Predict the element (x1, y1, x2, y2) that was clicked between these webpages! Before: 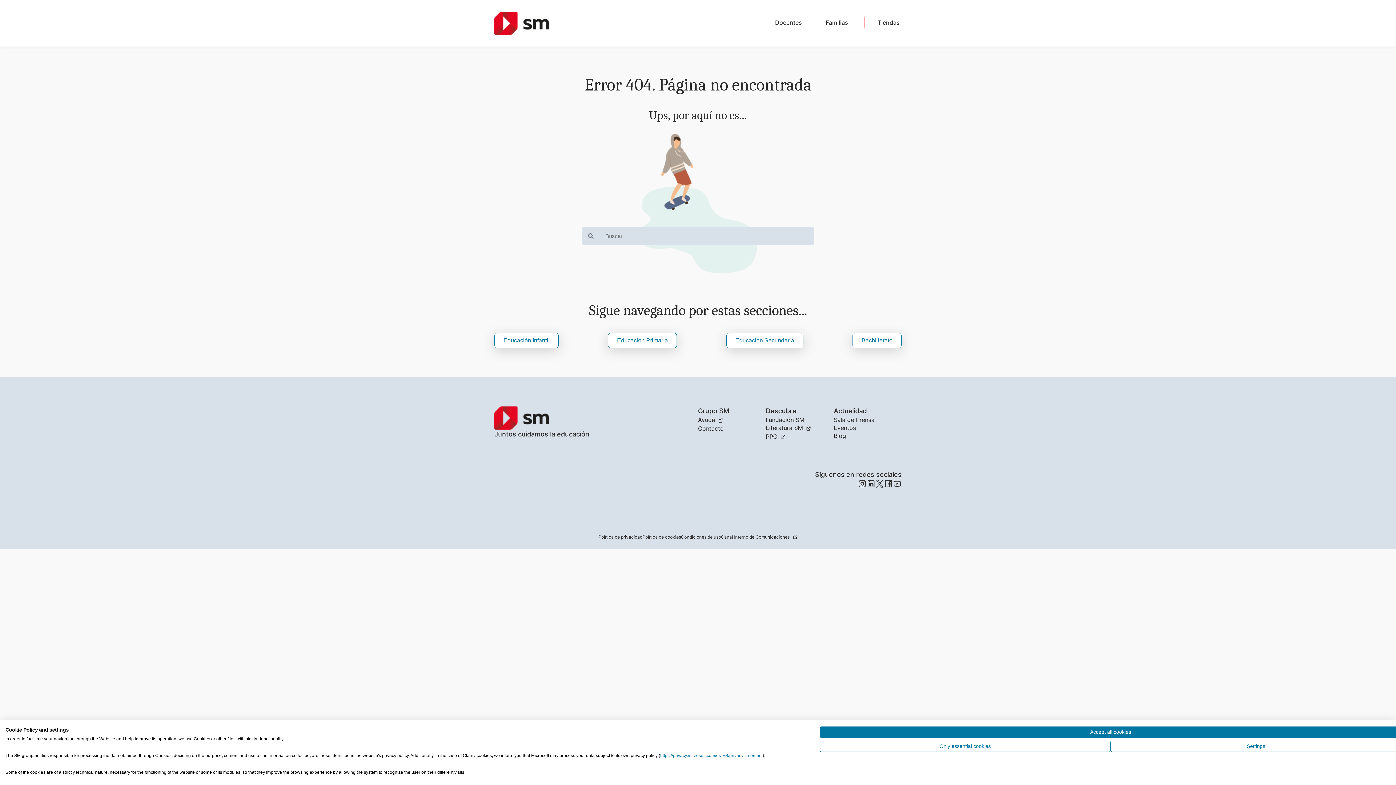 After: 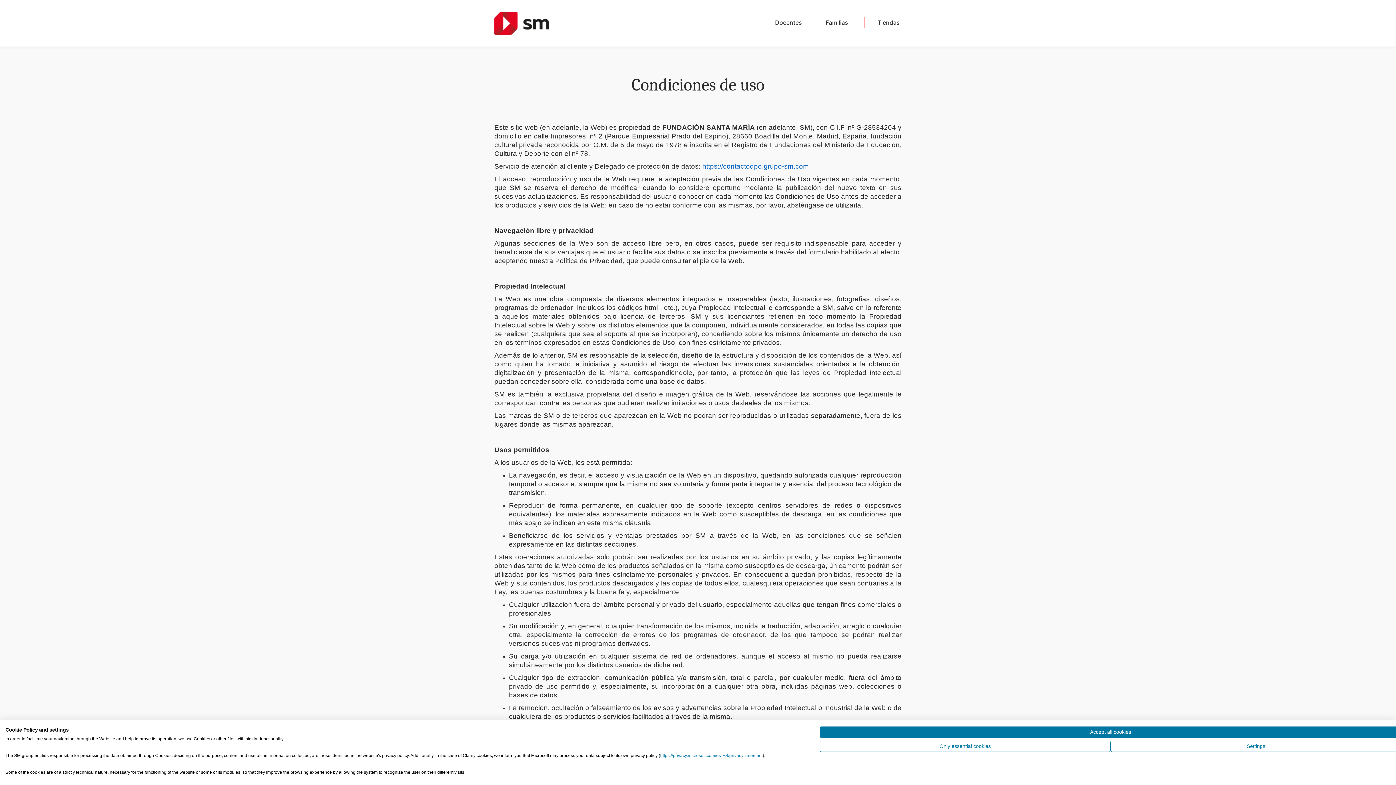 Action: bbox: (681, 534, 721, 540) label: Condiciones de uso